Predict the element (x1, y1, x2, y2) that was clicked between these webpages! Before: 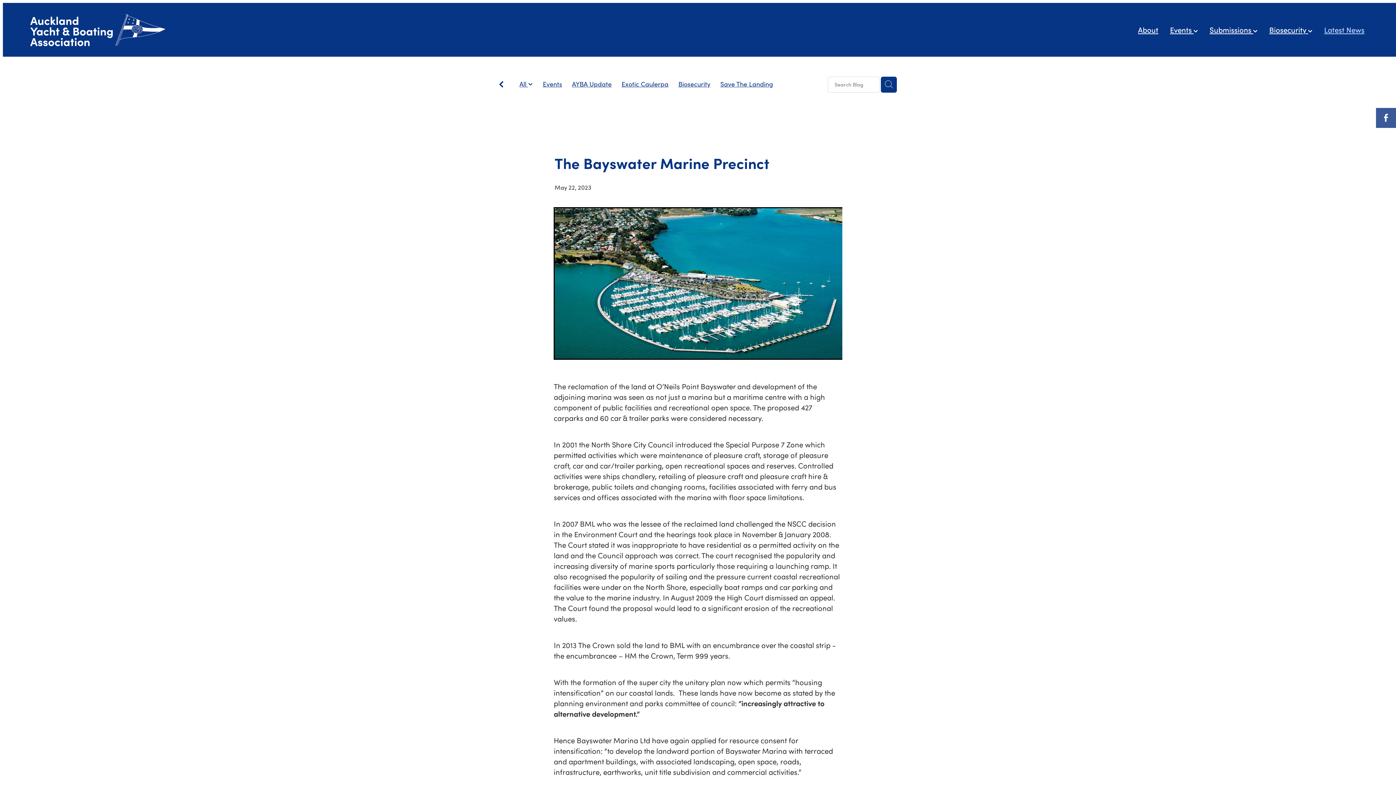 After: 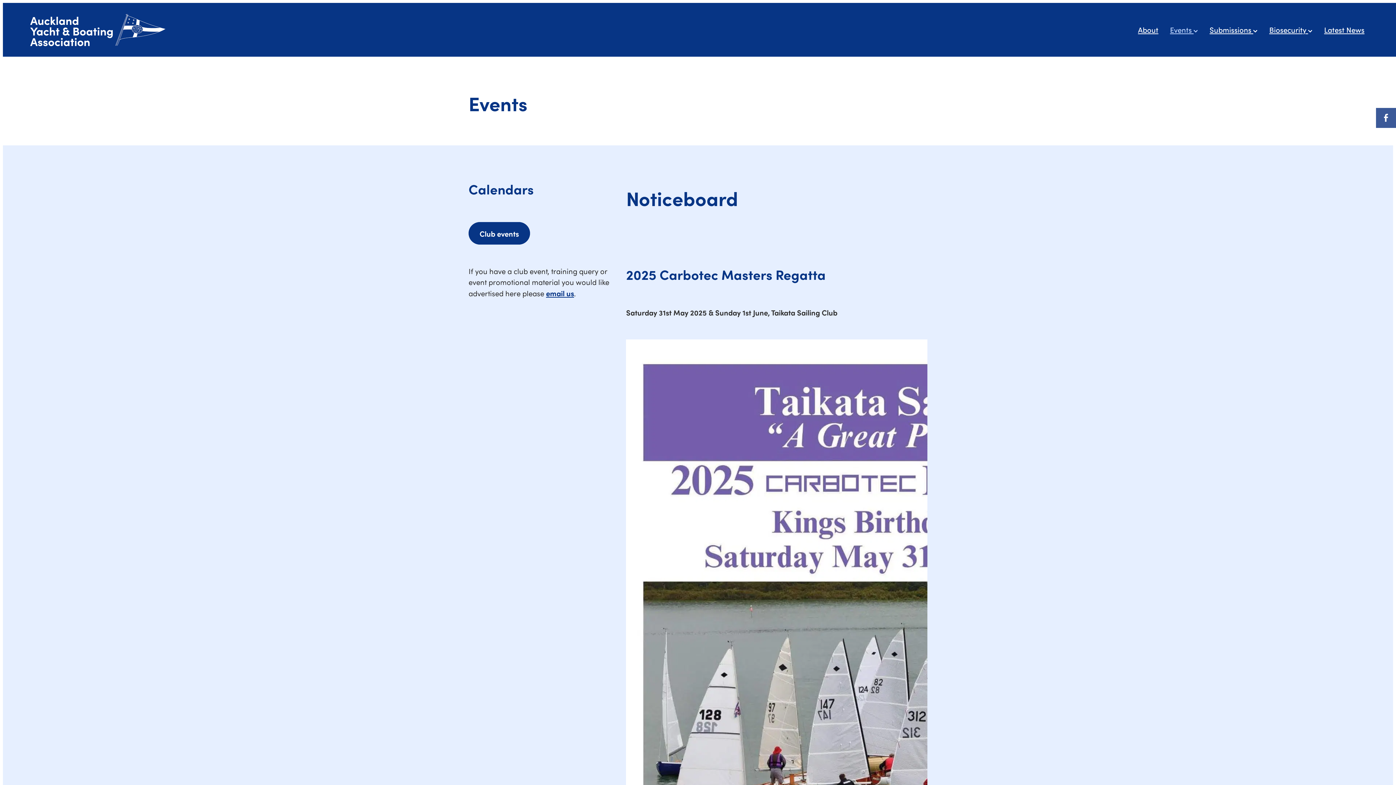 Action: bbox: (1170, 24, 1198, 34) label: Events 